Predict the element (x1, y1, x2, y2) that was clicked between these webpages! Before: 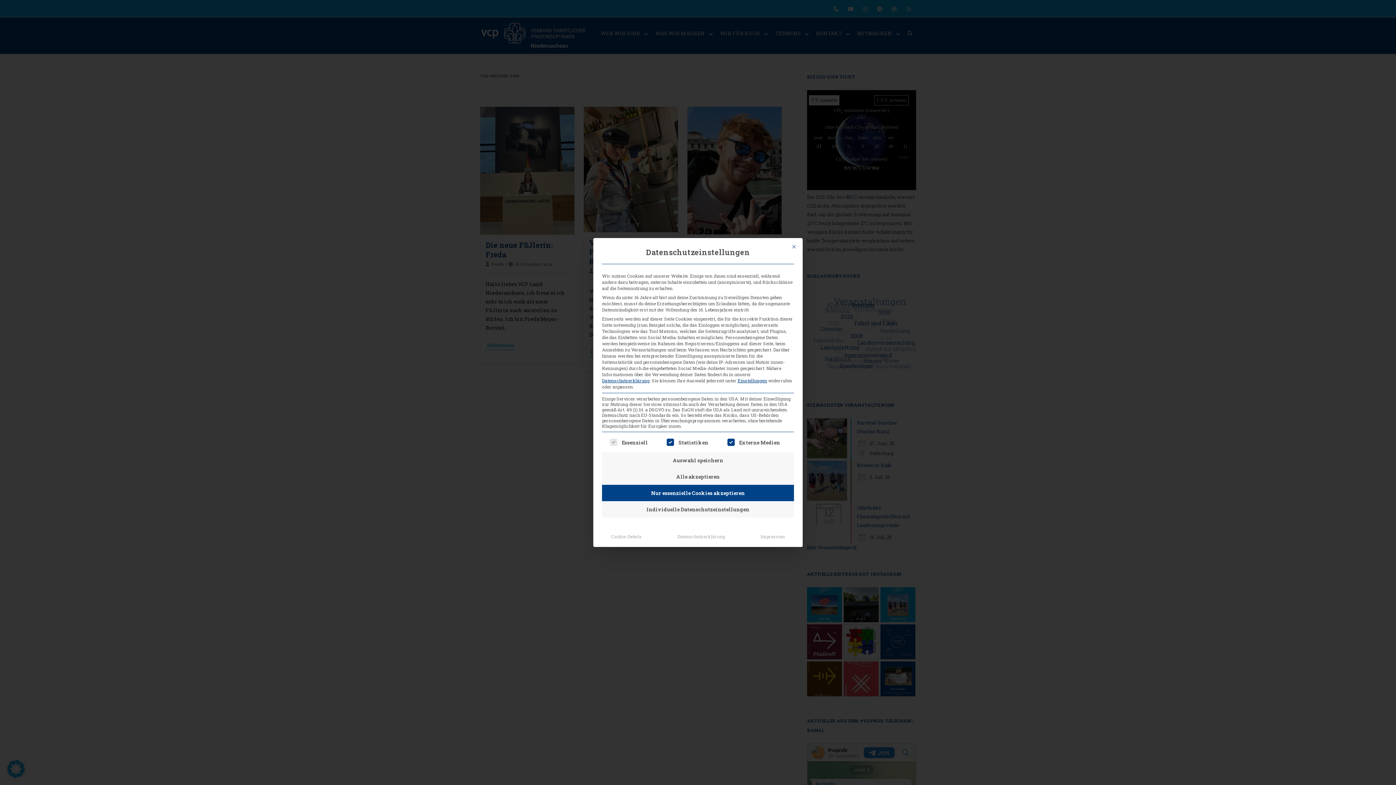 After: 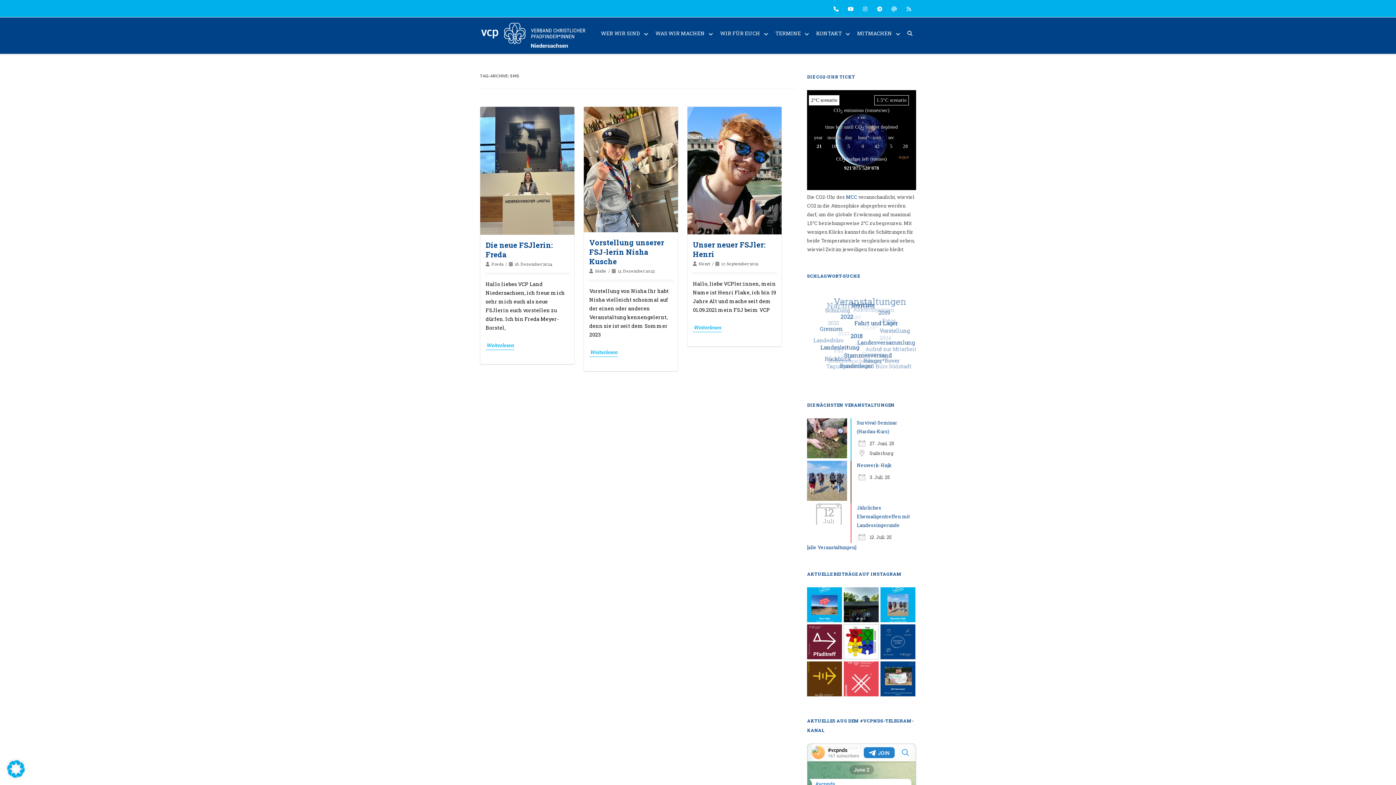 Action: bbox: (602, 452, 794, 468) label: Auswahl speichern